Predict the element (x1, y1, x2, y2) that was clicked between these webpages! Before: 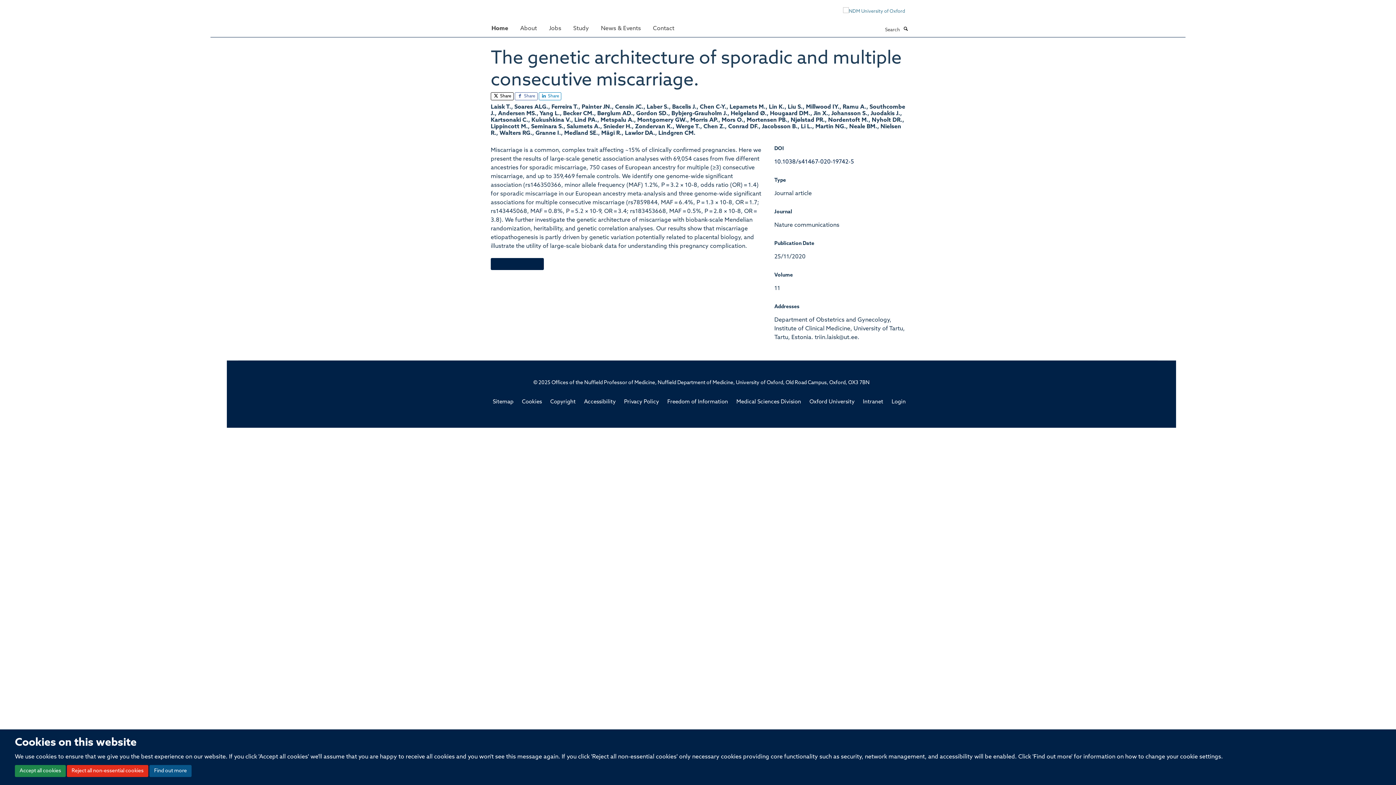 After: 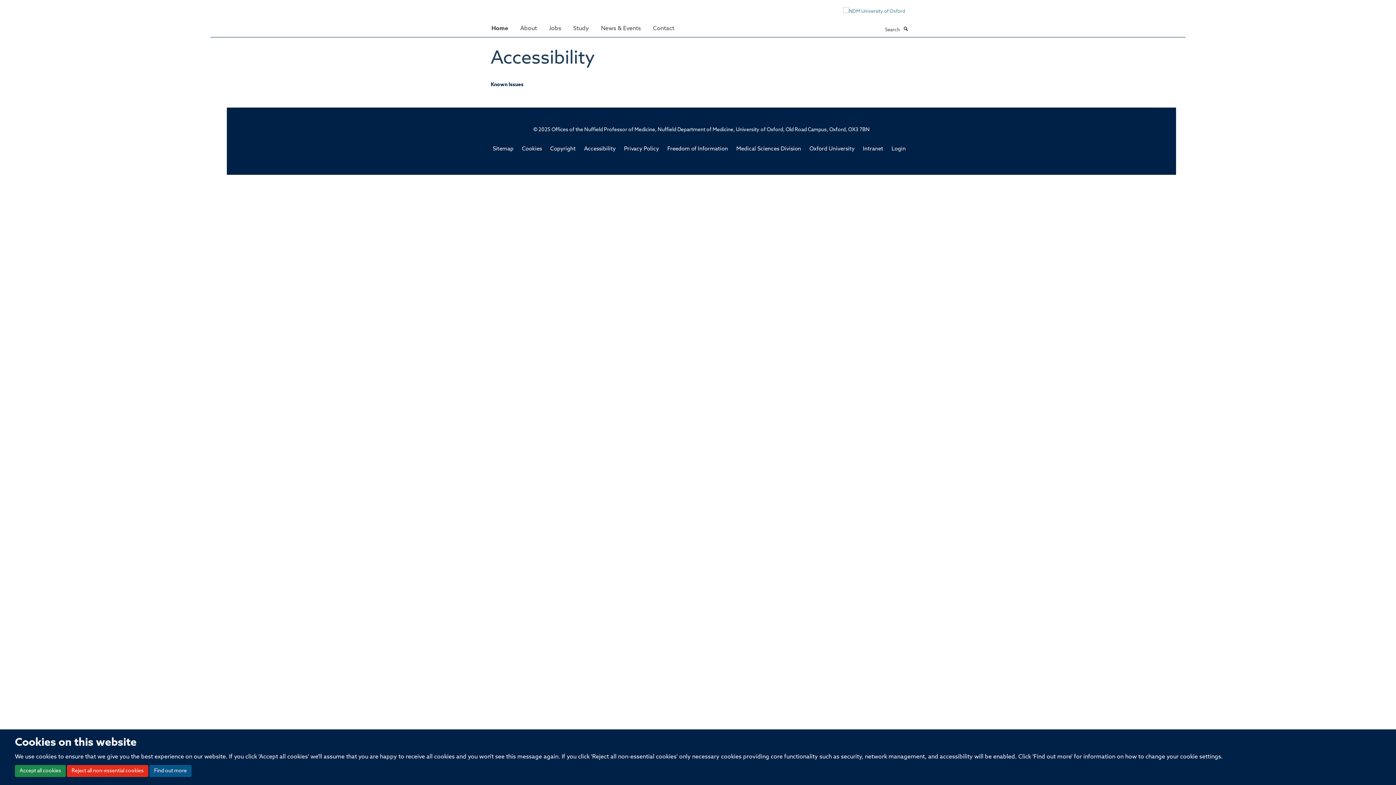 Action: label: Accessibility bbox: (584, 399, 615, 405)